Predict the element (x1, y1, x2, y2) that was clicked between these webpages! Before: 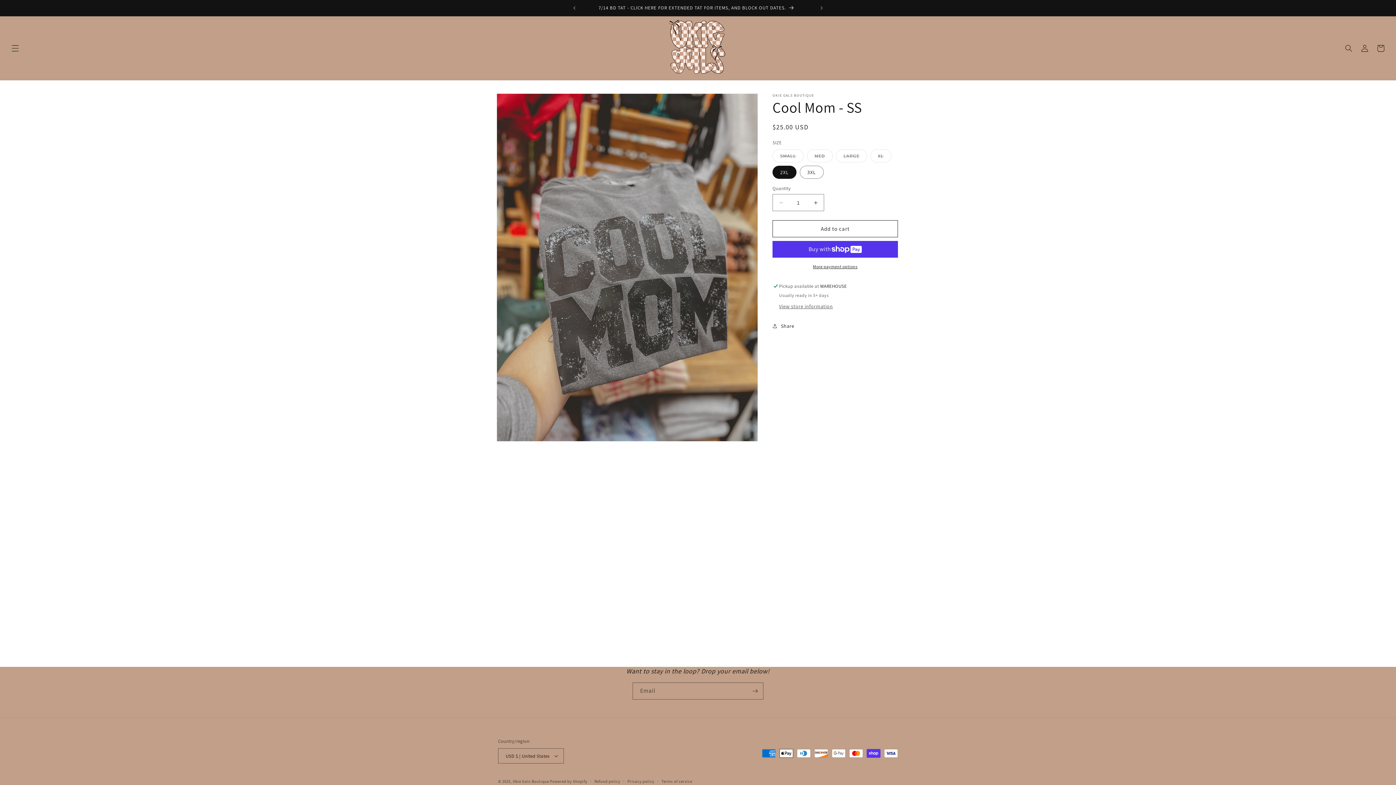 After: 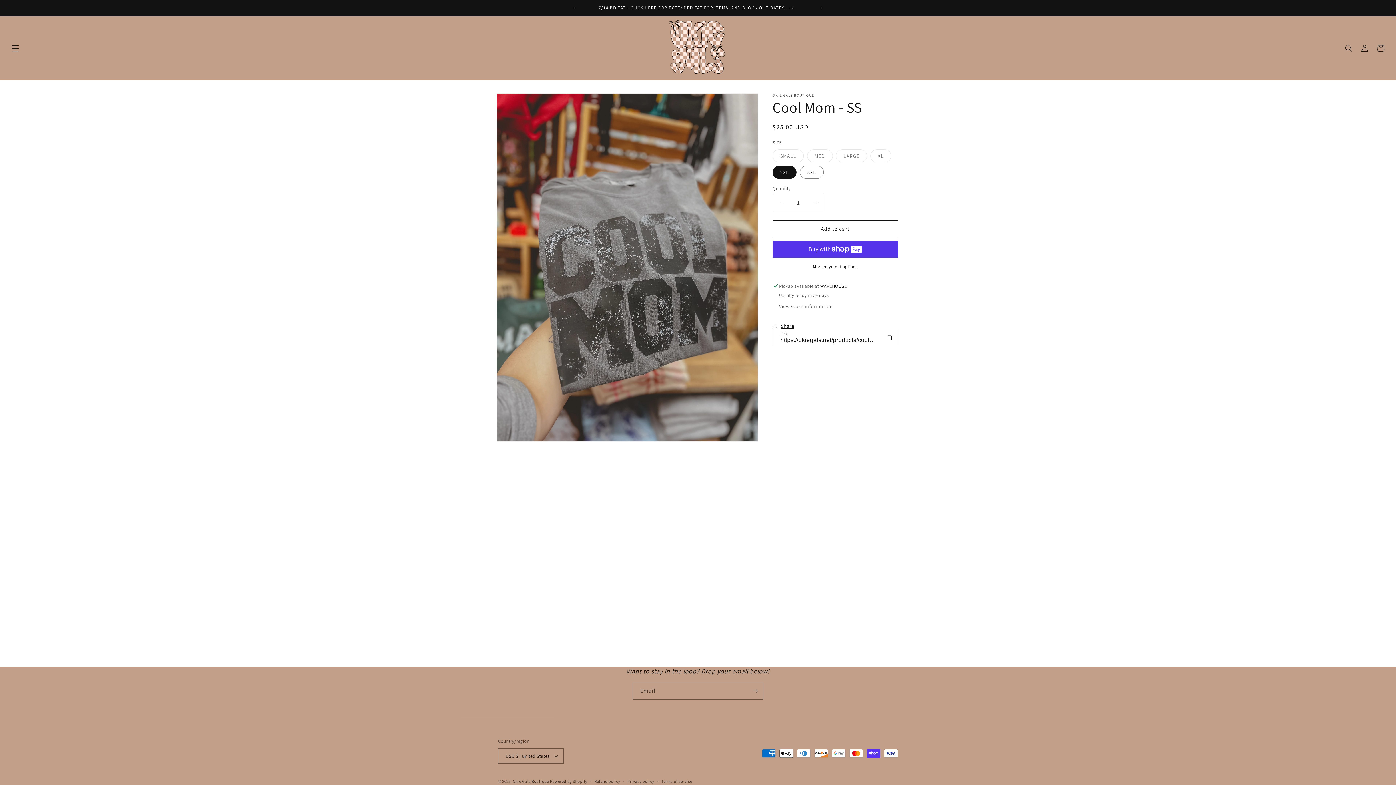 Action: label: Share bbox: (772, 318, 794, 334)